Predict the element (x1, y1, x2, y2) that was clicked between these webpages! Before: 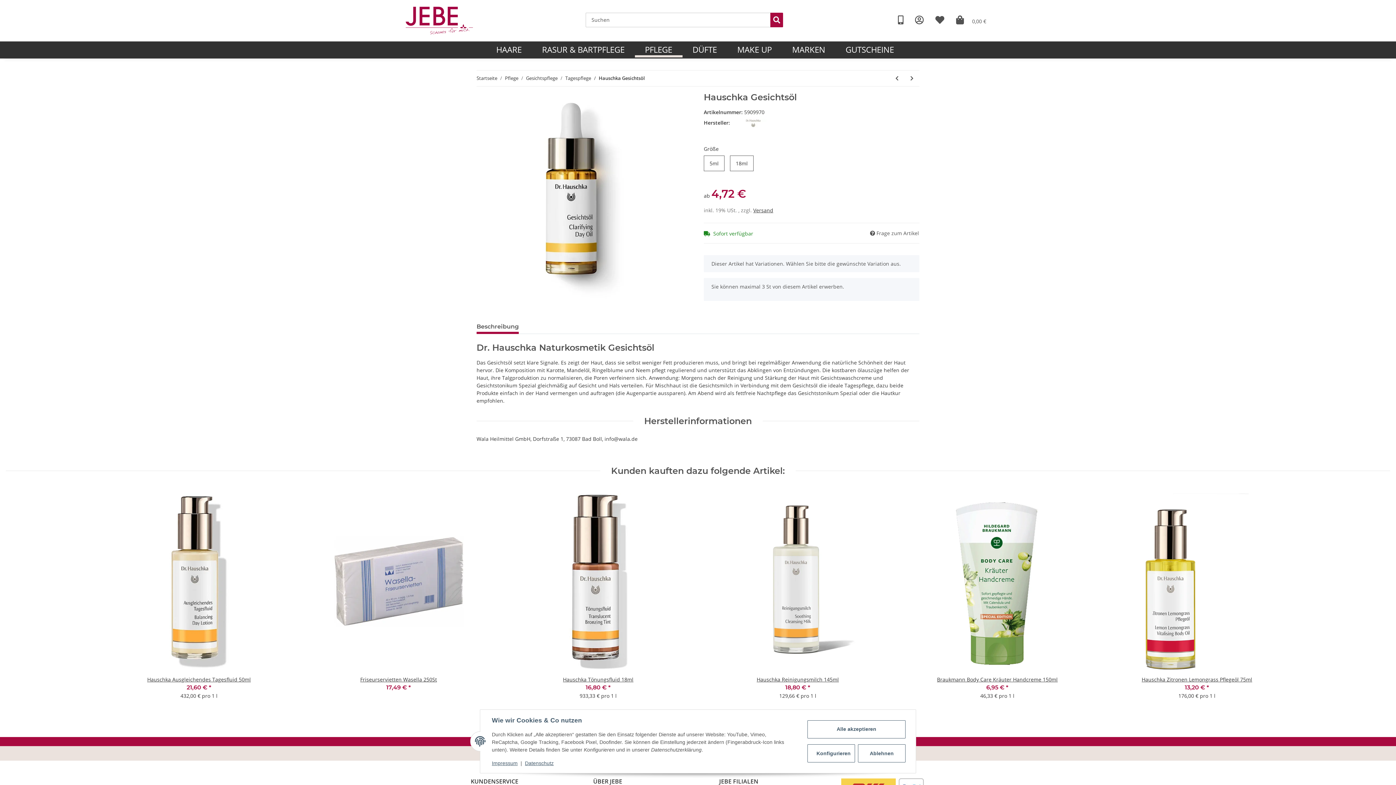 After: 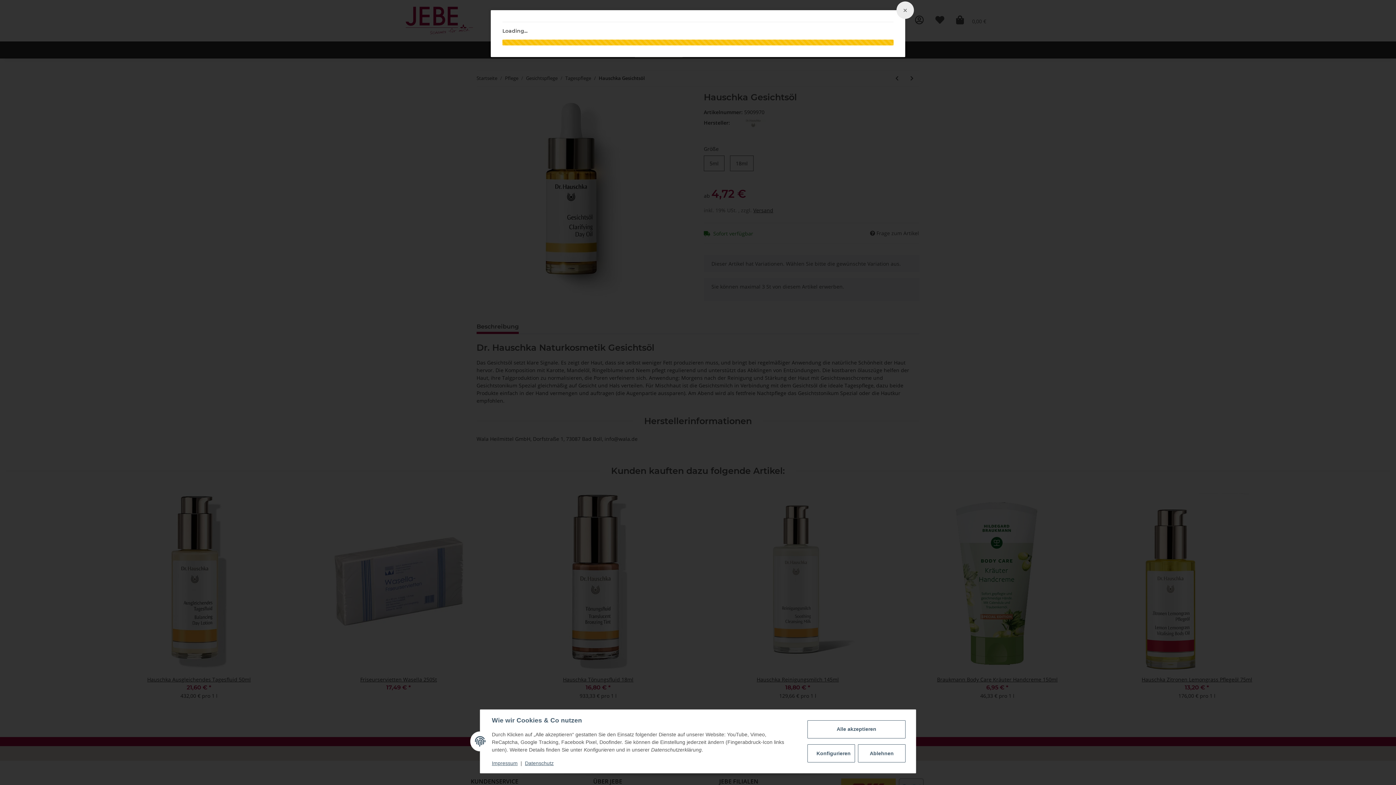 Action: label: Versand bbox: (753, 206, 773, 213)